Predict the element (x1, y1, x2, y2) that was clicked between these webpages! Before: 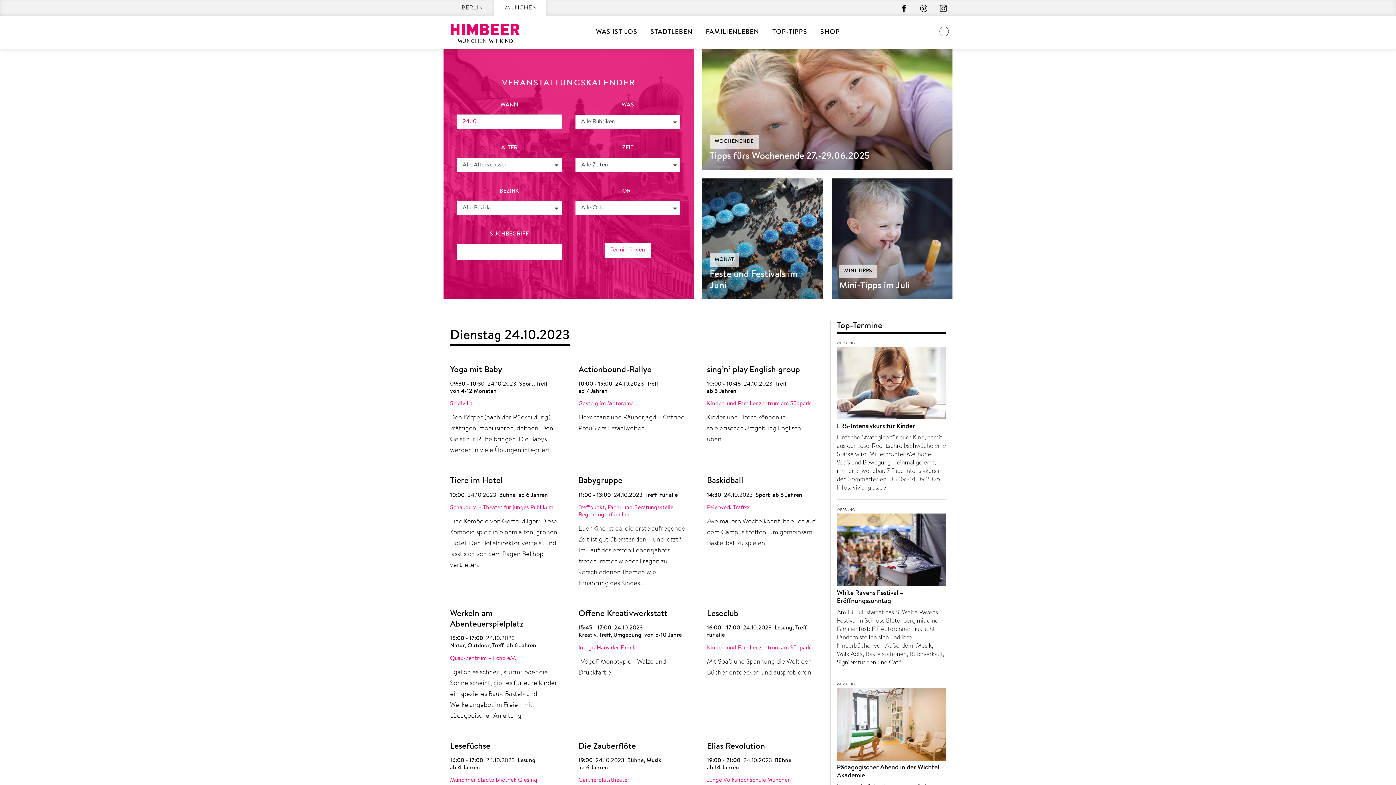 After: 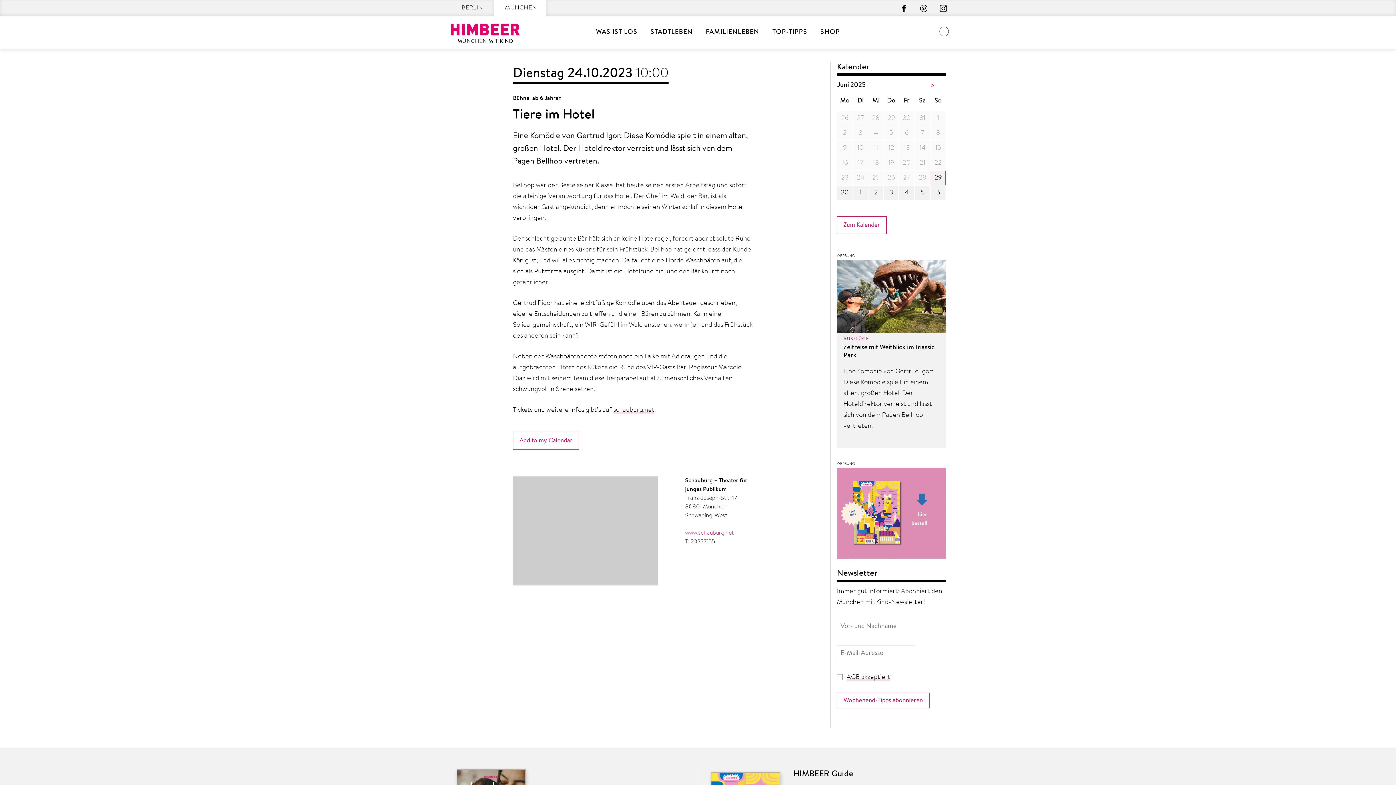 Action: bbox: (450, 477, 502, 485) label: Tiere im Hotel